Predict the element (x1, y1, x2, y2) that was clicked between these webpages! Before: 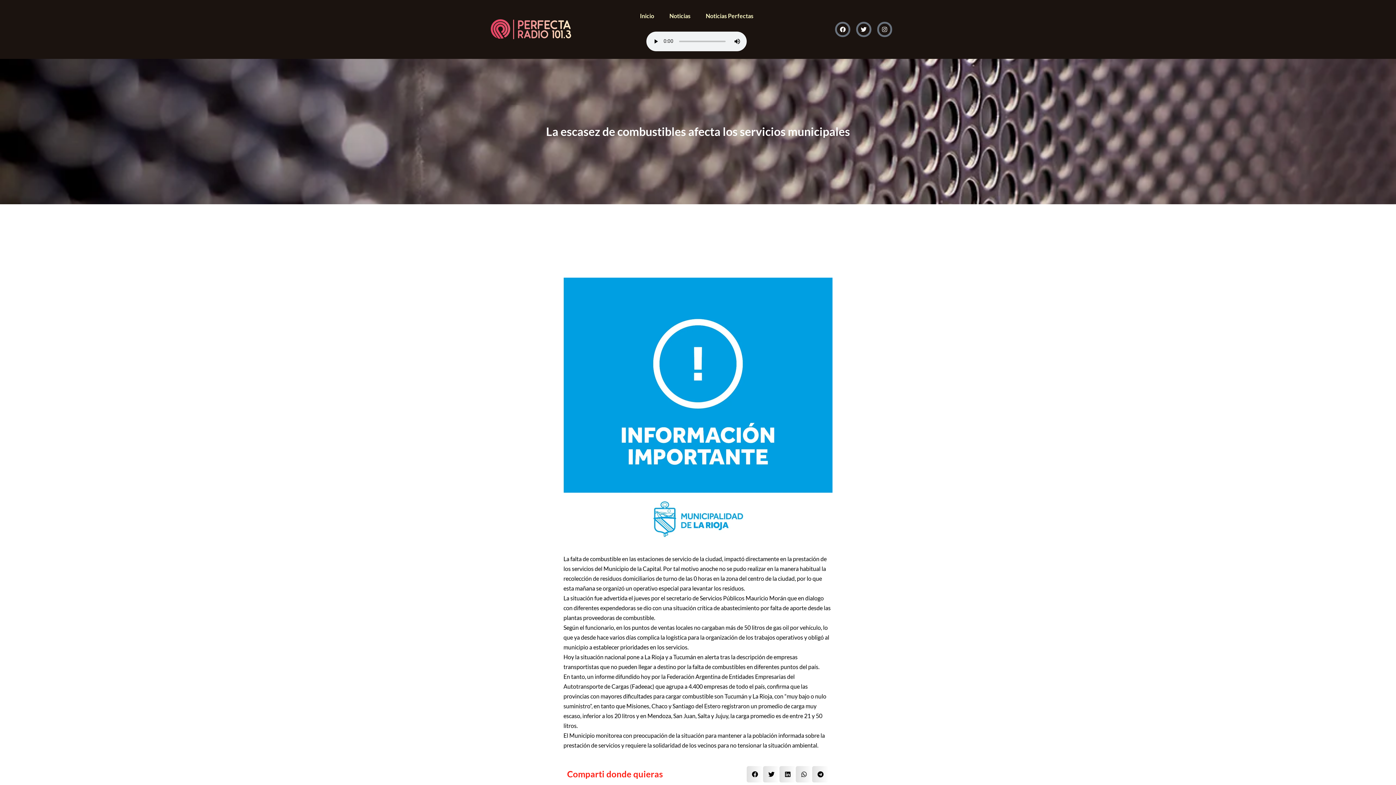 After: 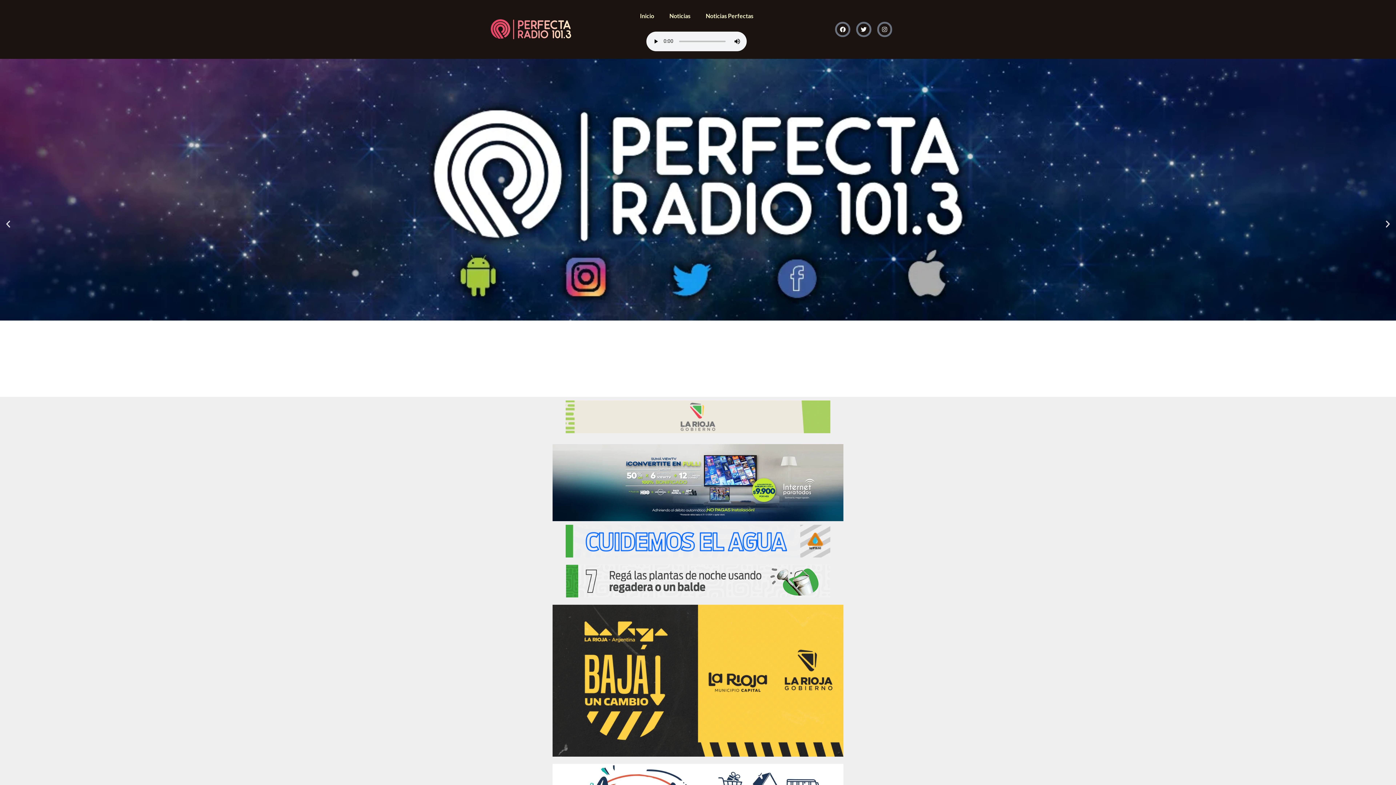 Action: label: Inicio bbox: (640, 7, 654, 24)